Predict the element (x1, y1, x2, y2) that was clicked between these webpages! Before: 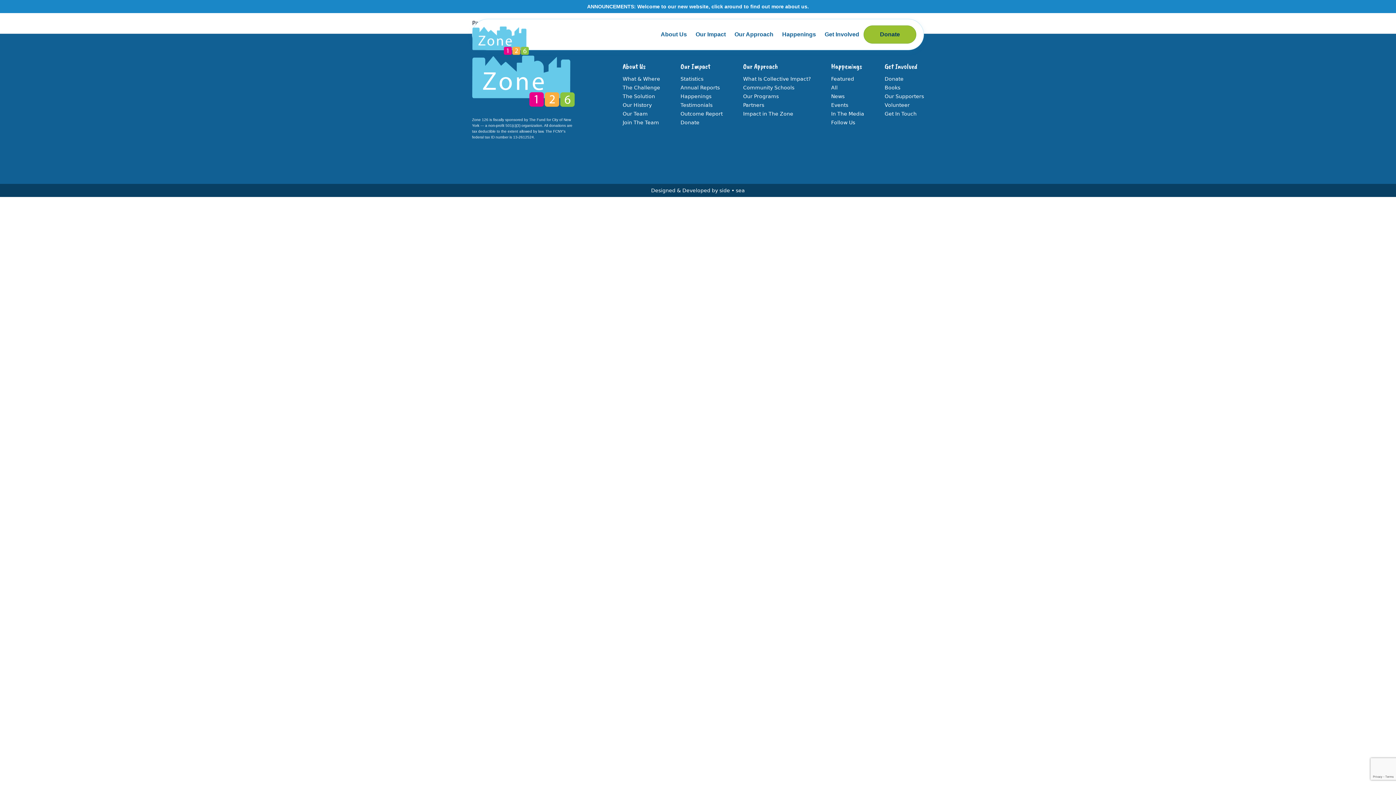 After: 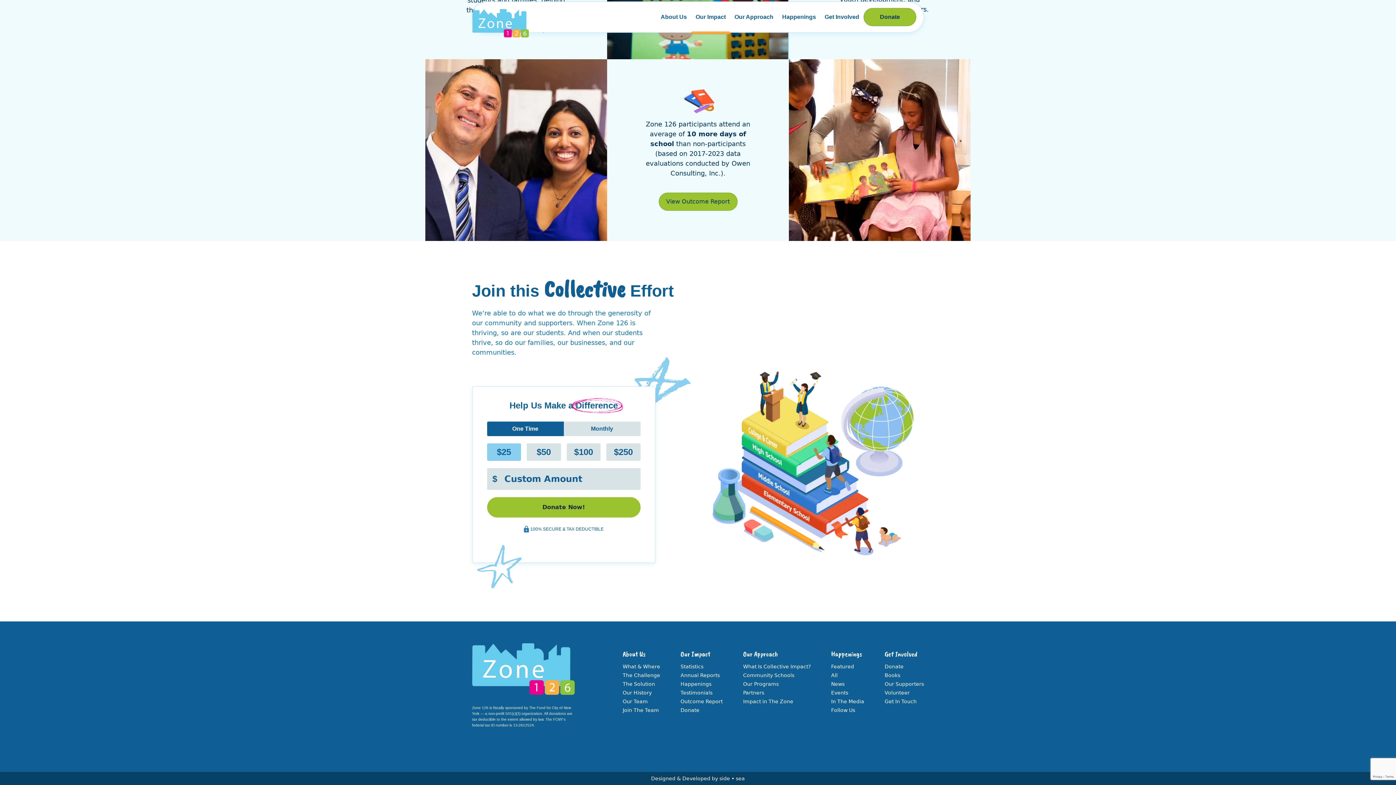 Action: bbox: (680, 119, 699, 125) label: Donate